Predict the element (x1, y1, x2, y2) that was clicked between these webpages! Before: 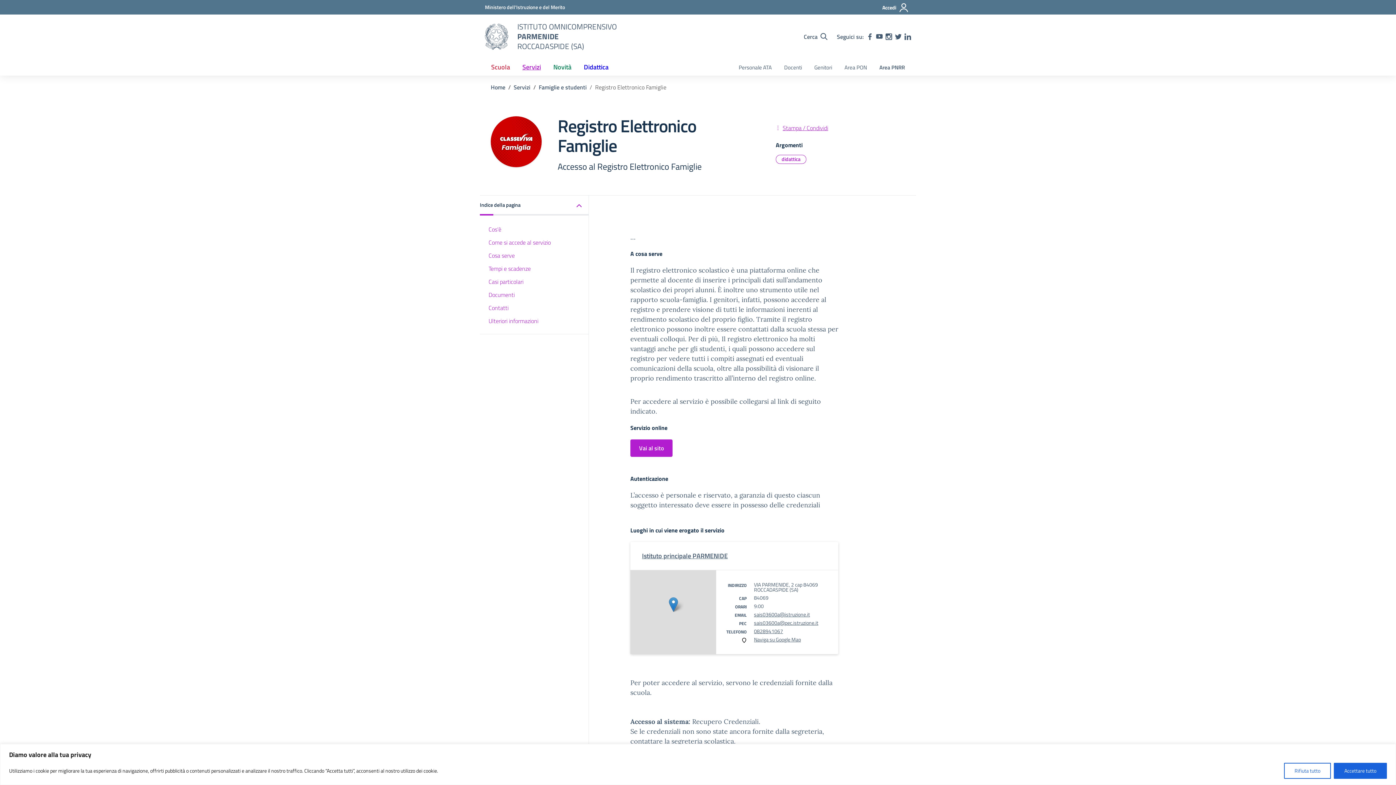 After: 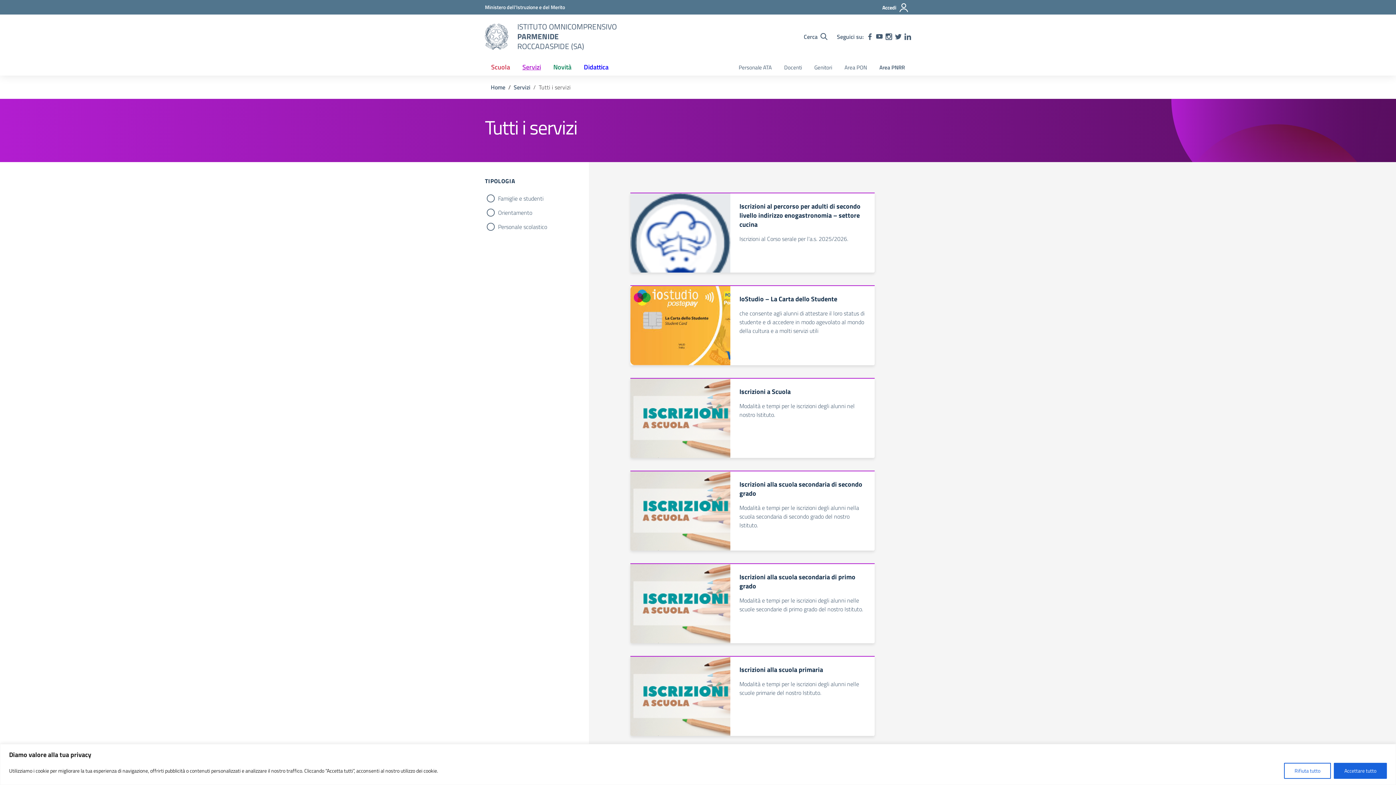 Action: bbox: (513, 82, 530, 91) label: Vai alla pagina Servizi